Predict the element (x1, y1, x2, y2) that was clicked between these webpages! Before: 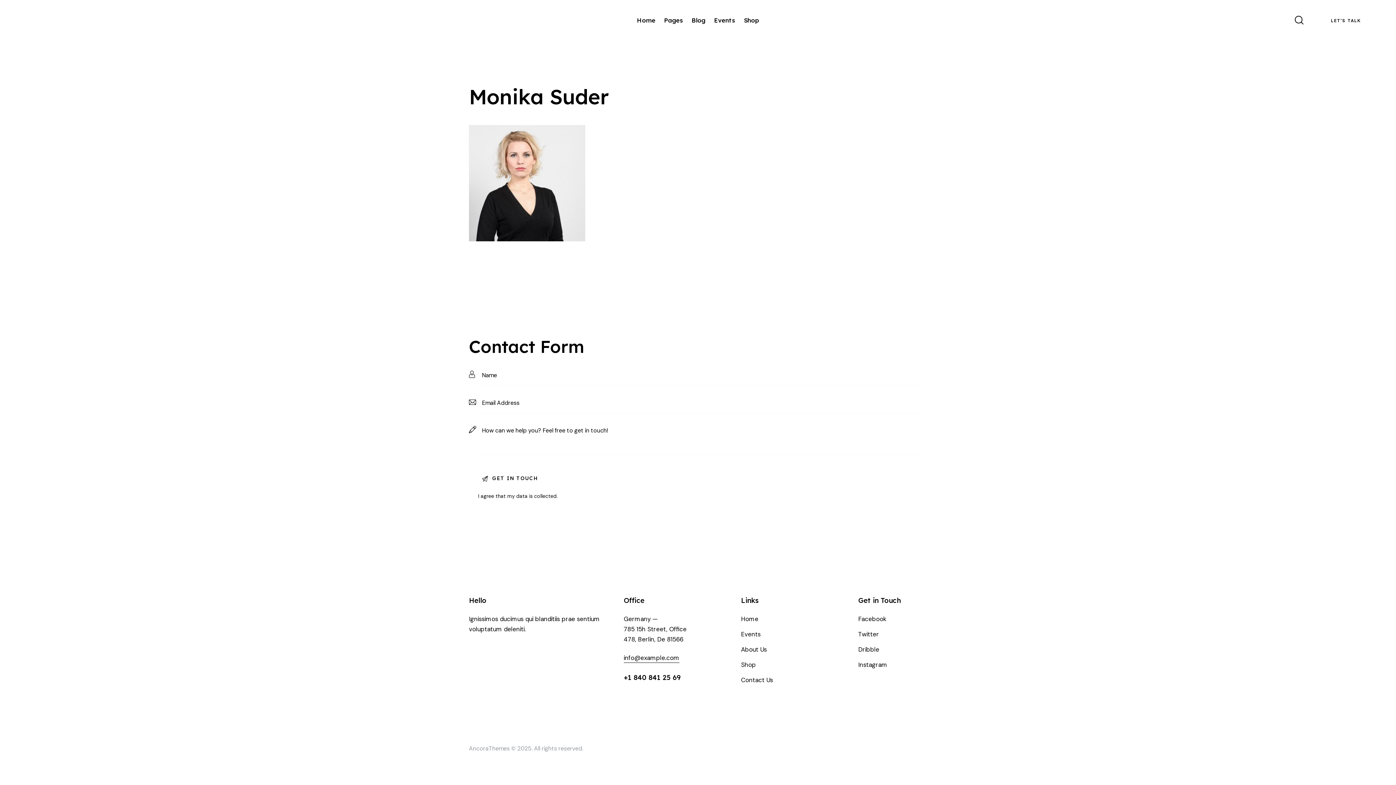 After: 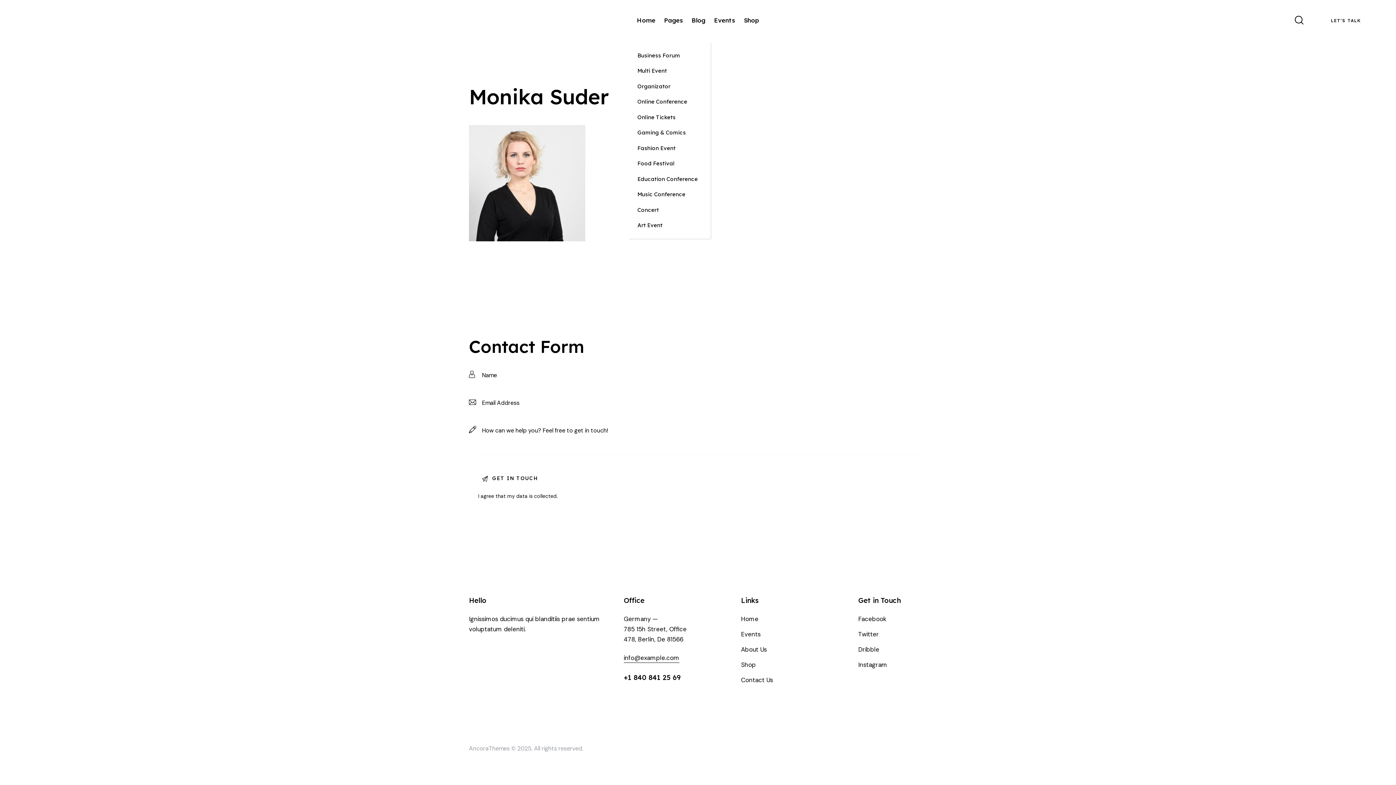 Action: bbox: (632, 11, 659, 29) label: Home